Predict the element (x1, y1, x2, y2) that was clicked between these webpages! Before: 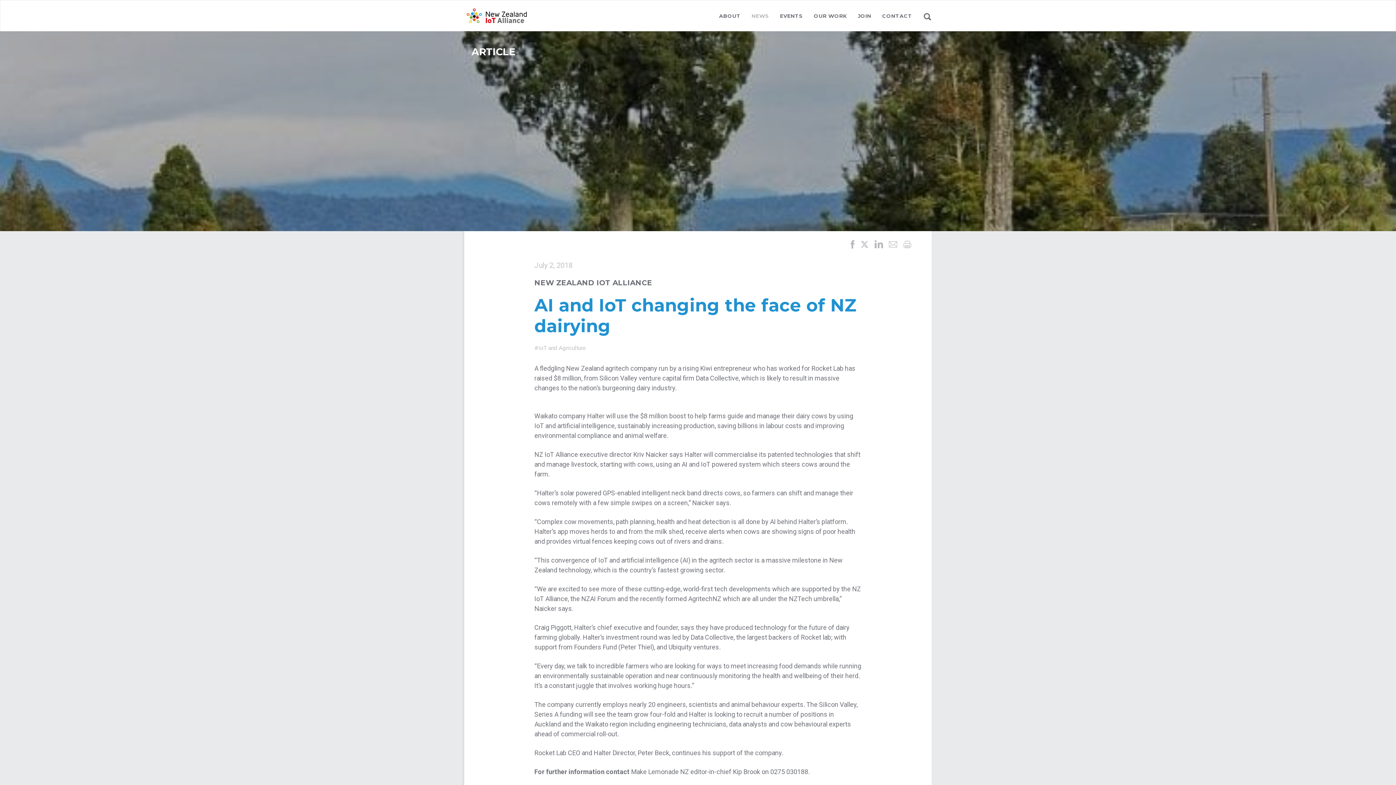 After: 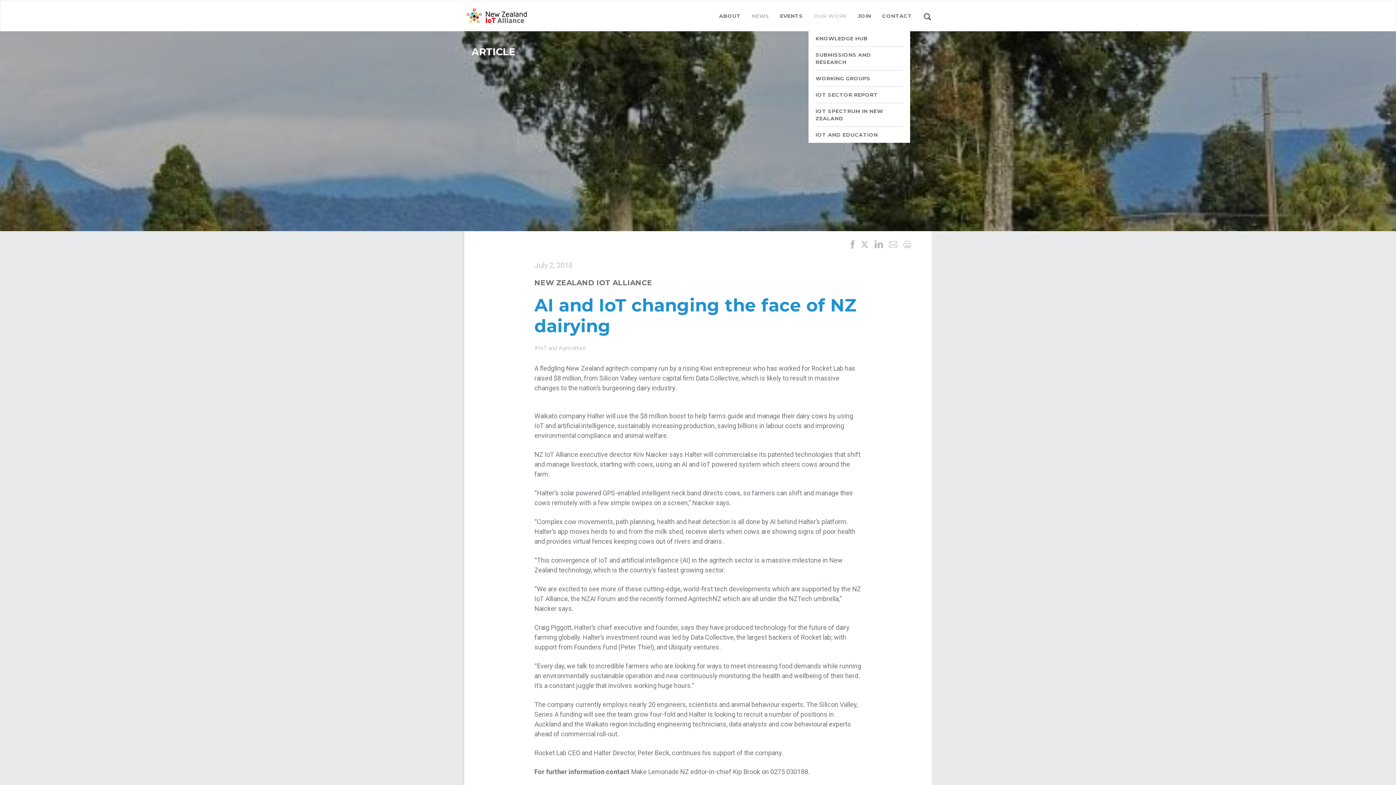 Action: label: OUR WORK bbox: (808, 6, 852, 30)